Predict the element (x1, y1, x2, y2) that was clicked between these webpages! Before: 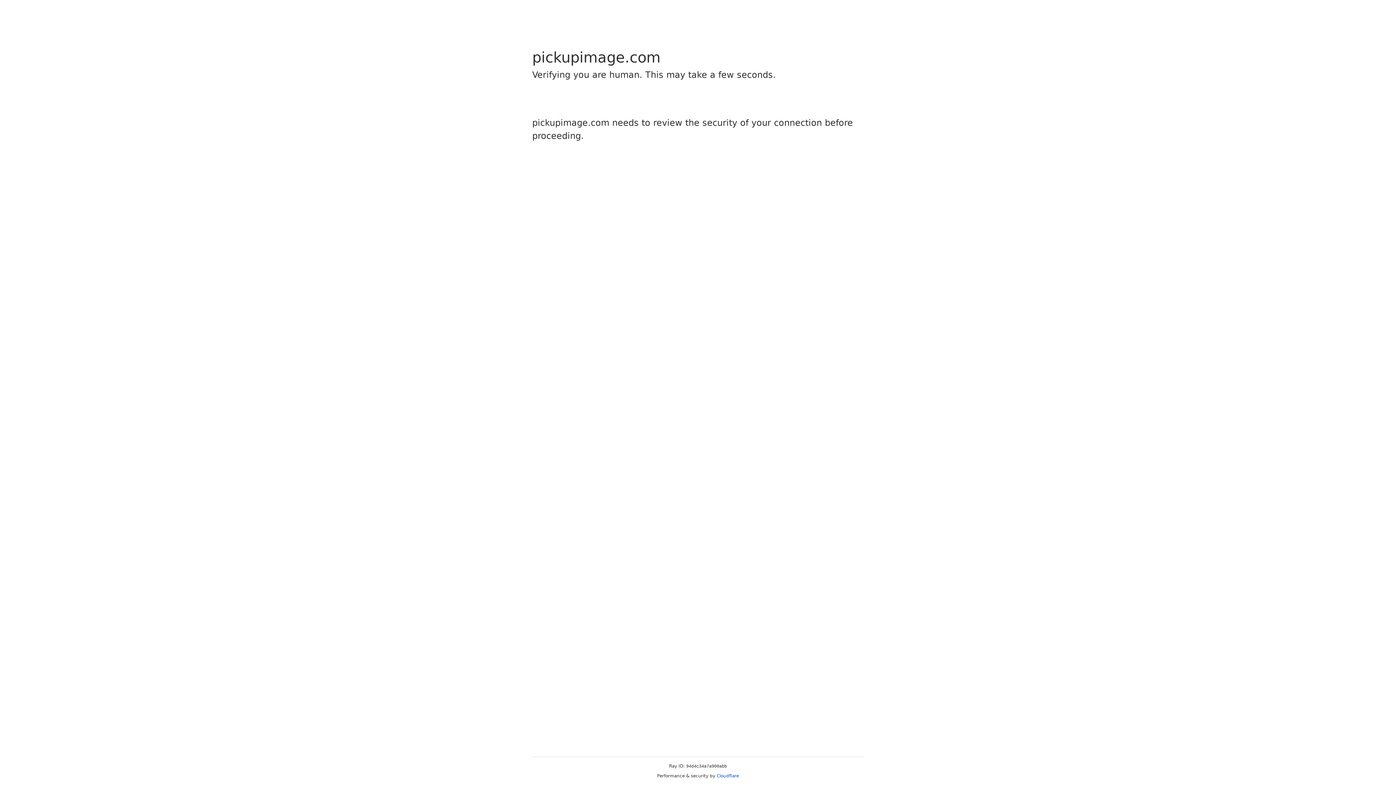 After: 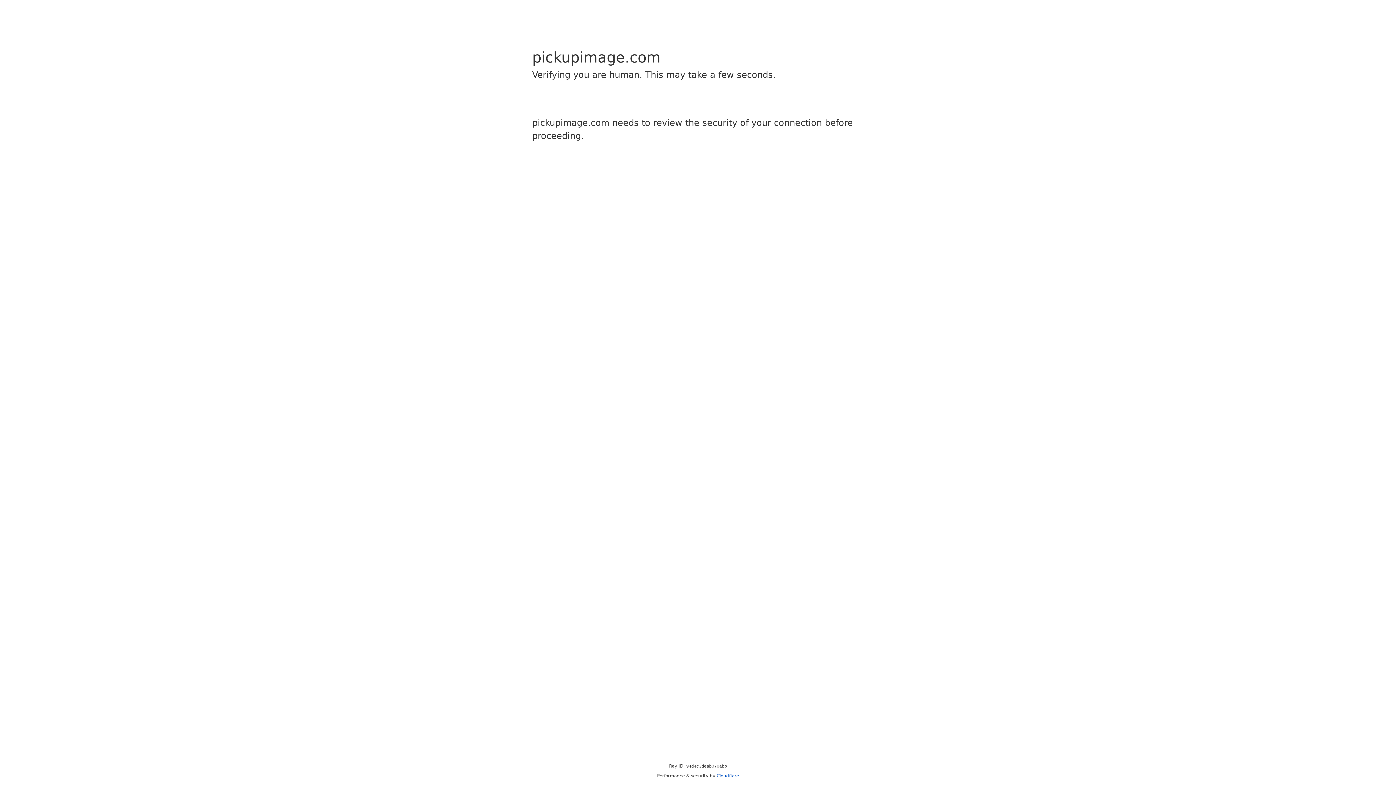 Action: bbox: (716, 773, 739, 778) label: Cloudflare